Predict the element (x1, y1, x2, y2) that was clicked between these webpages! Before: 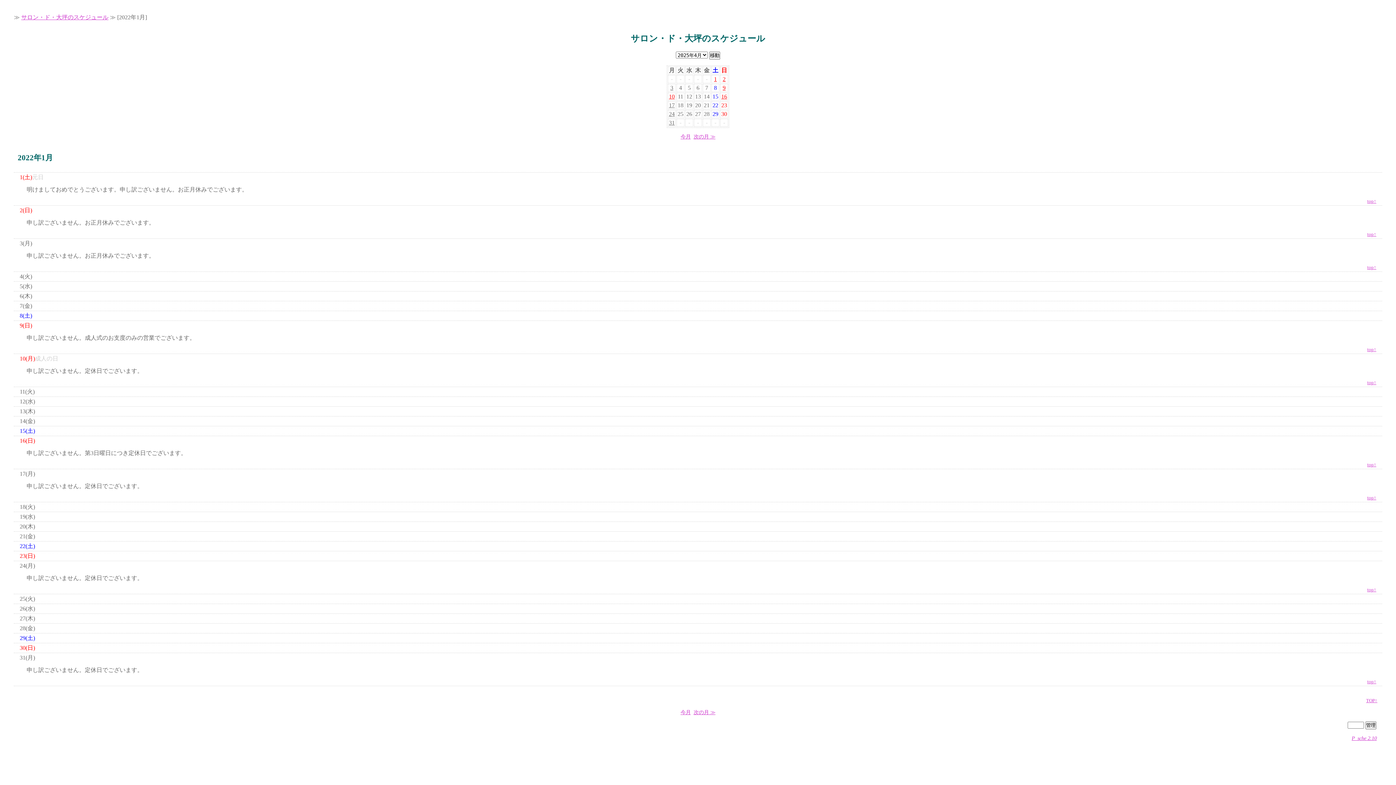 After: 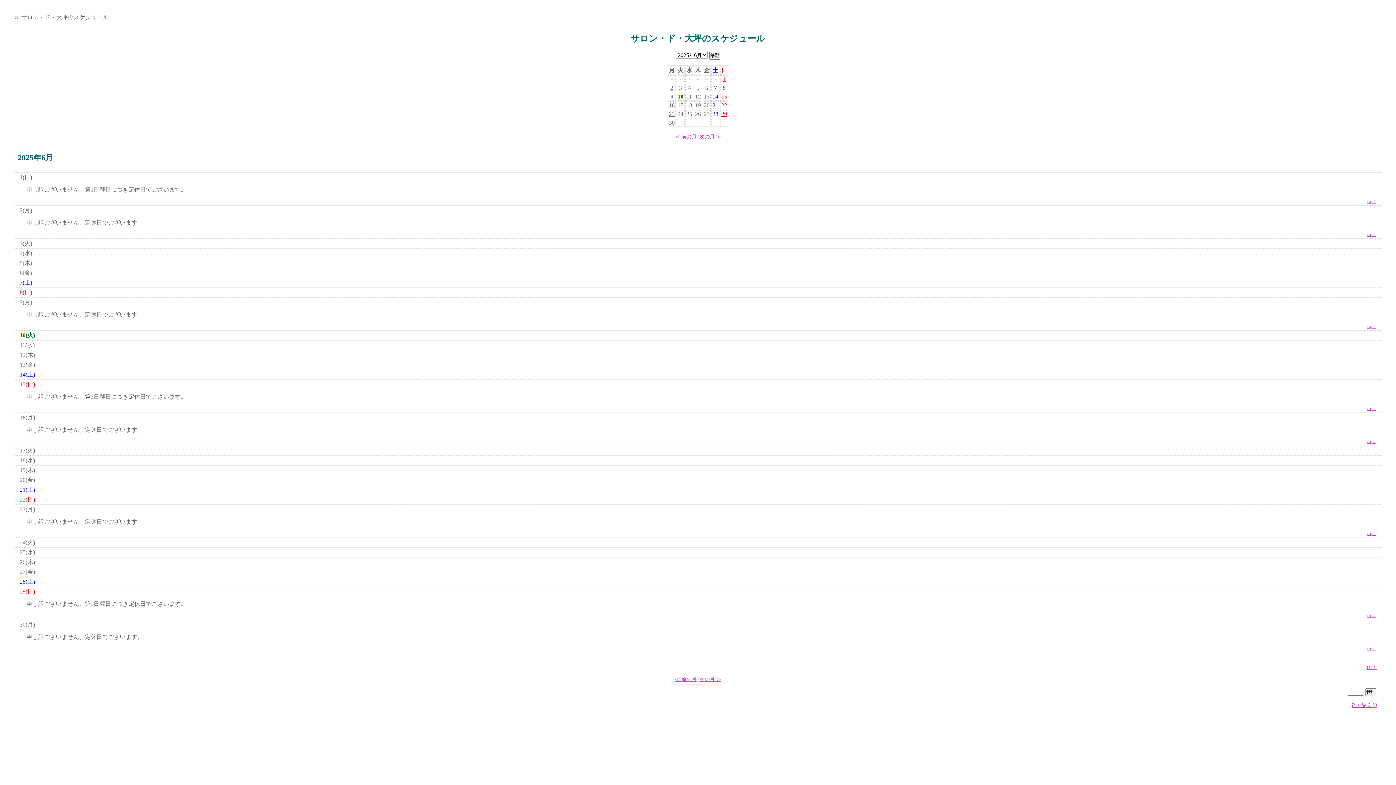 Action: bbox: (680, 133, 690, 139) label: 今月